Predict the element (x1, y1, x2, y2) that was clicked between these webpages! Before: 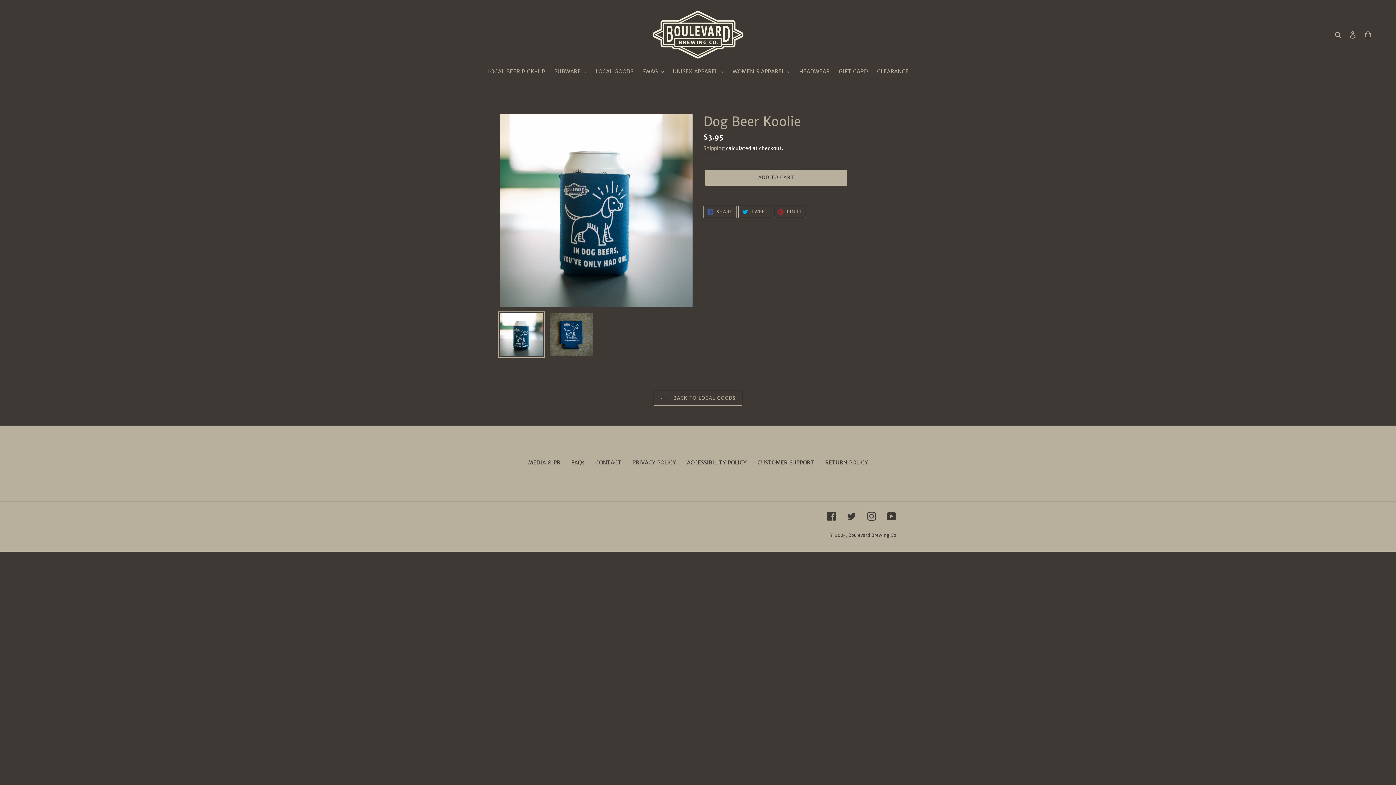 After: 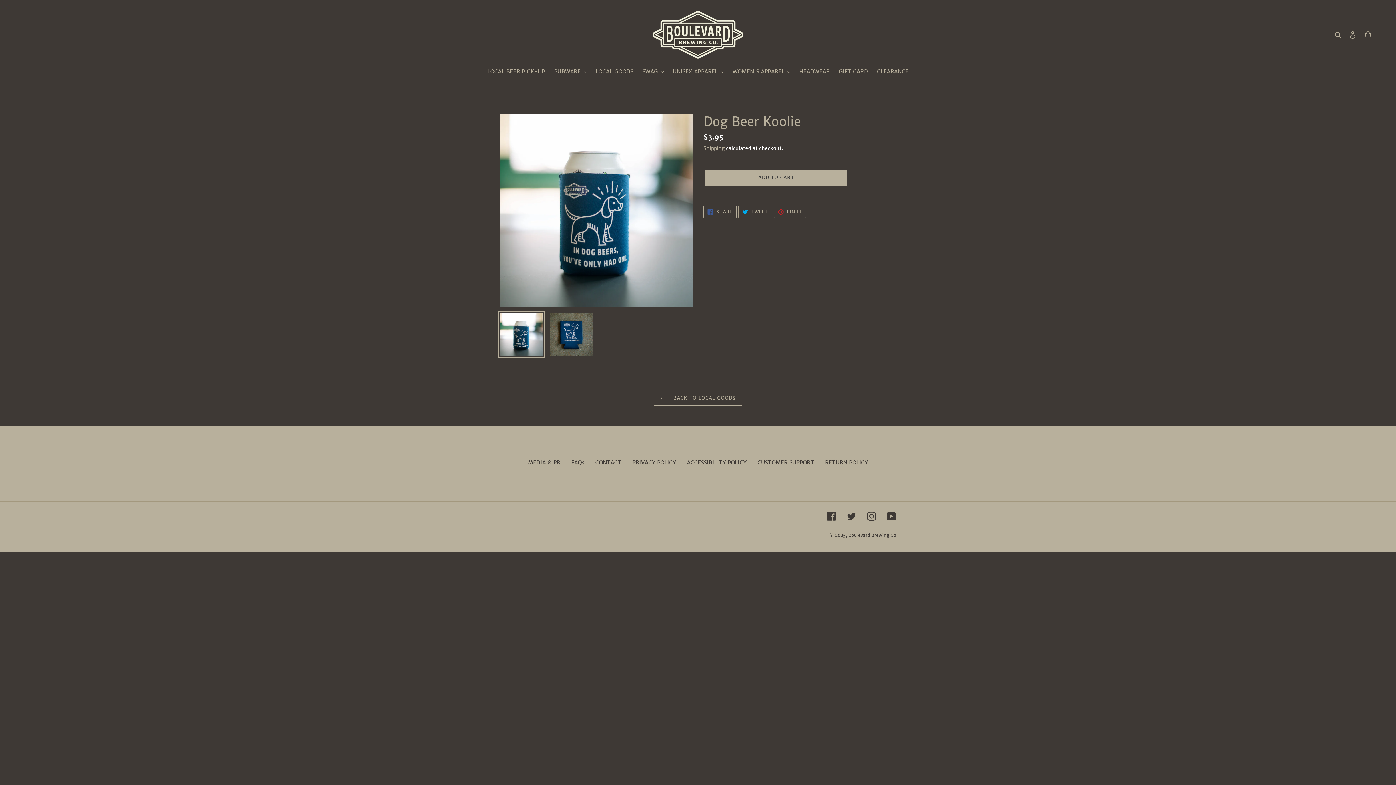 Action: label:  TWEET
TWEET ON TWITTER bbox: (738, 205, 772, 218)